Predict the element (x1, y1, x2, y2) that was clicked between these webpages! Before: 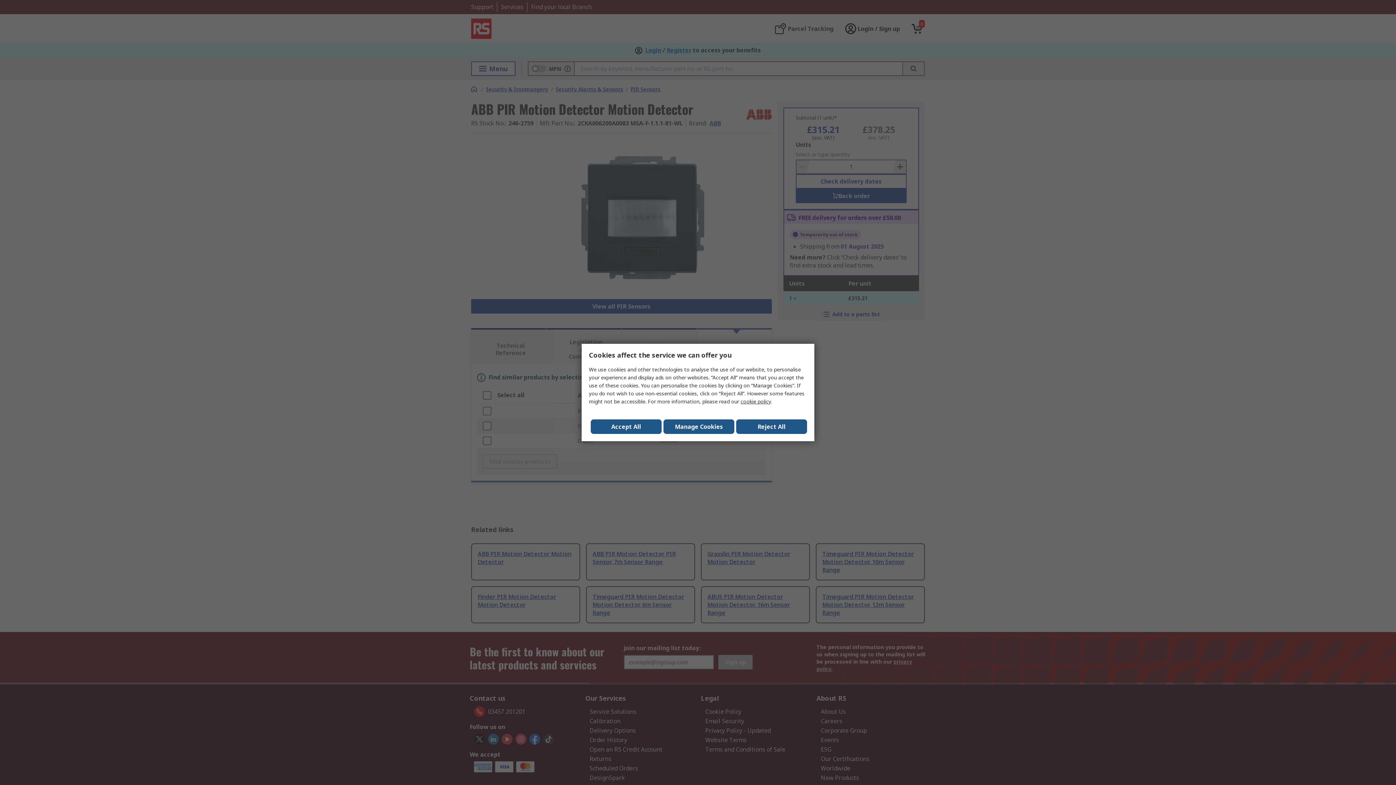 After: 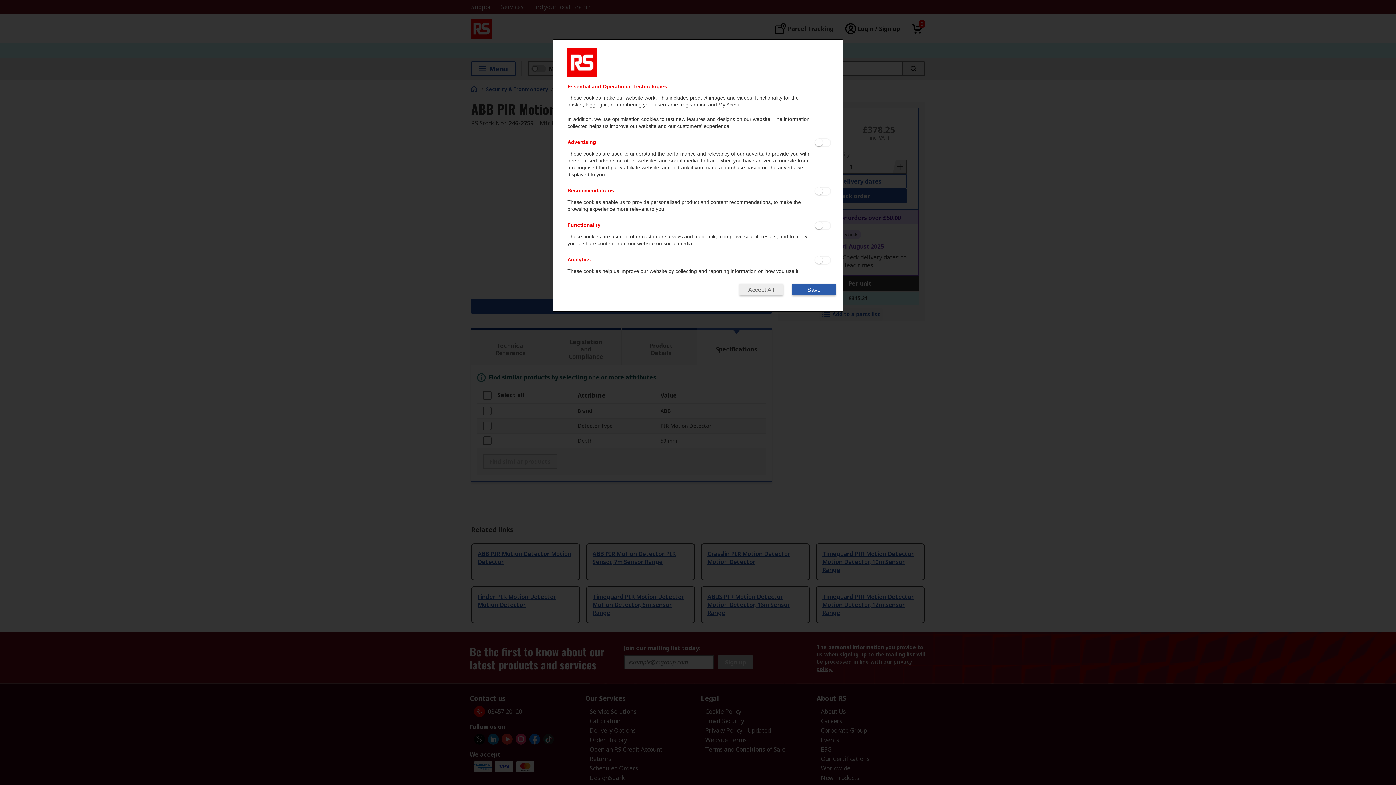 Action: label: Manage Cookies bbox: (663, 419, 734, 434)